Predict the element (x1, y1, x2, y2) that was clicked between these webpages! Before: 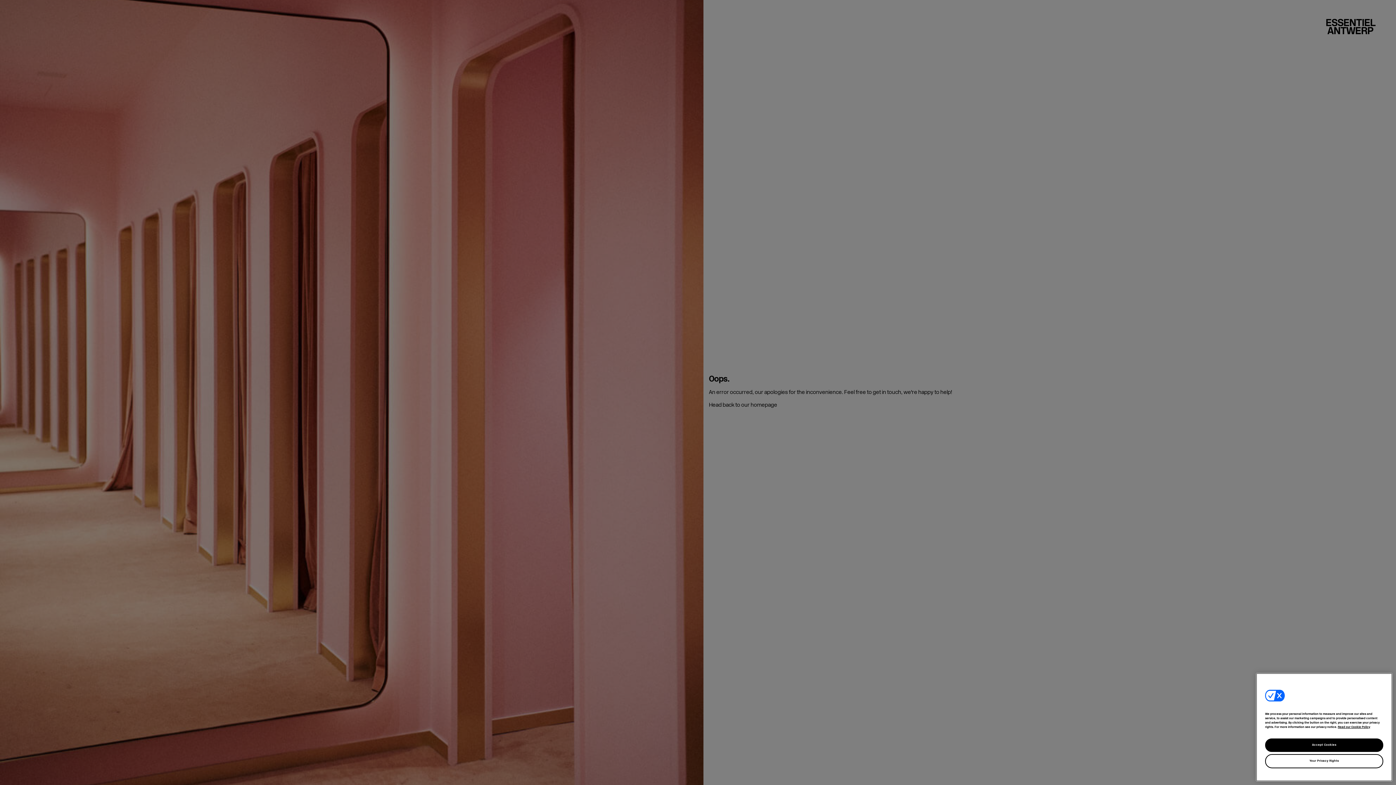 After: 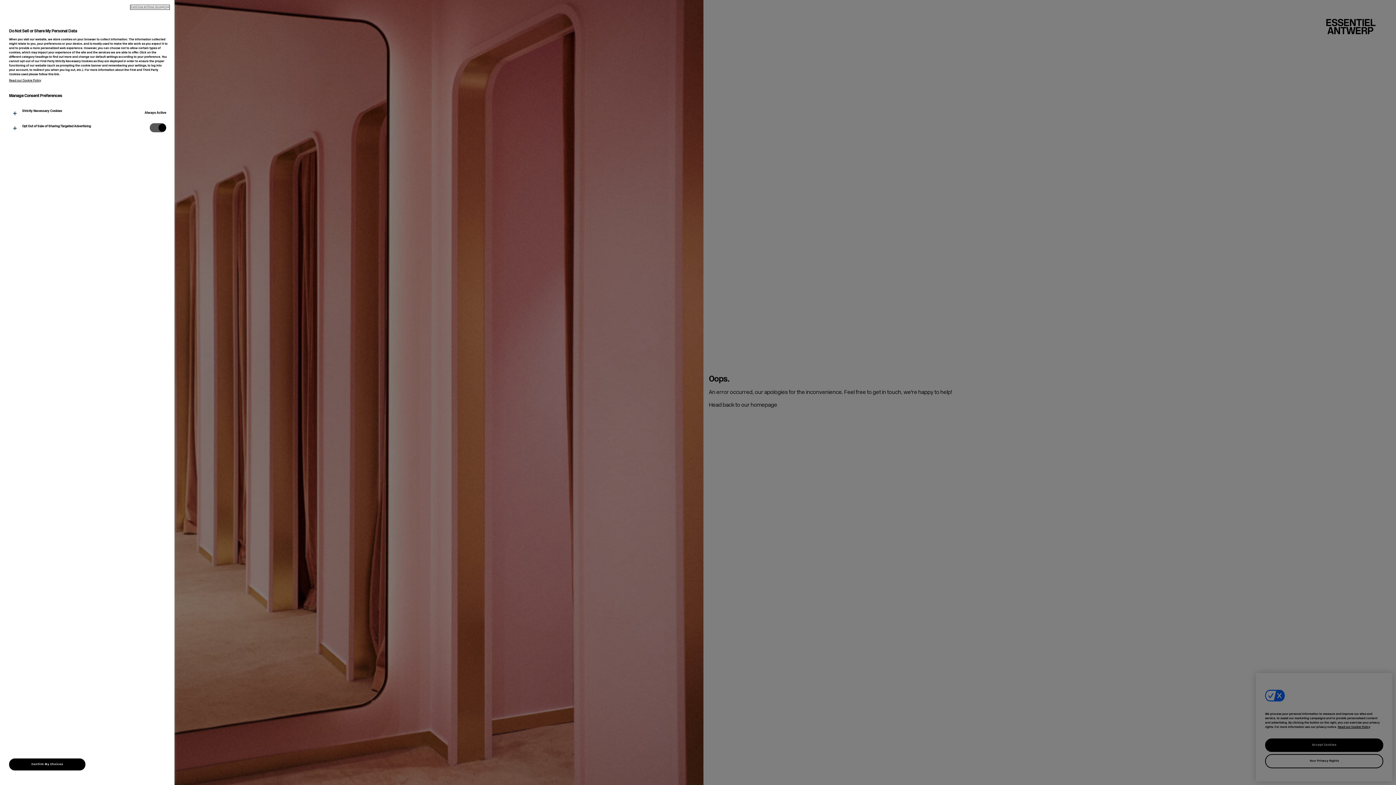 Action: label: Your Privacy Rights bbox: (1265, 754, 1383, 768)